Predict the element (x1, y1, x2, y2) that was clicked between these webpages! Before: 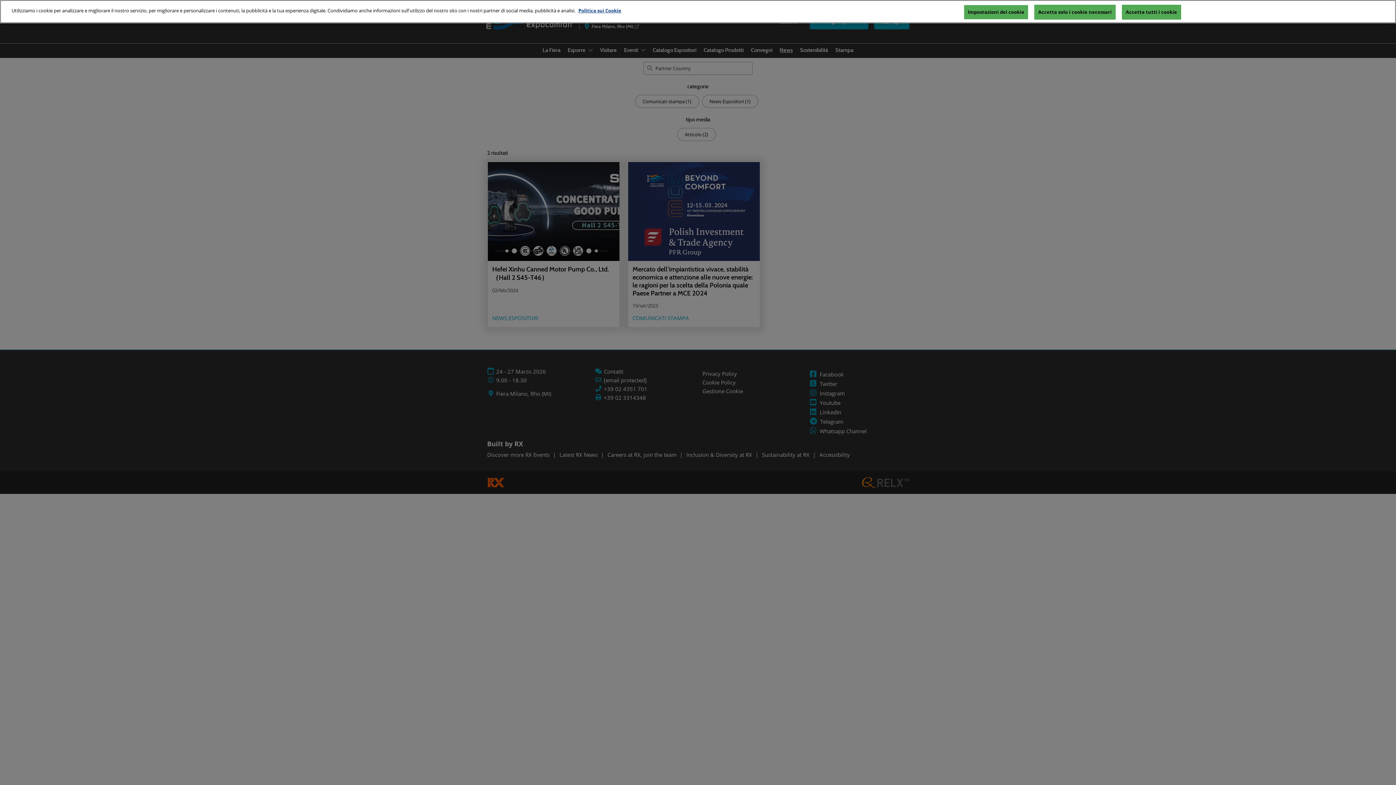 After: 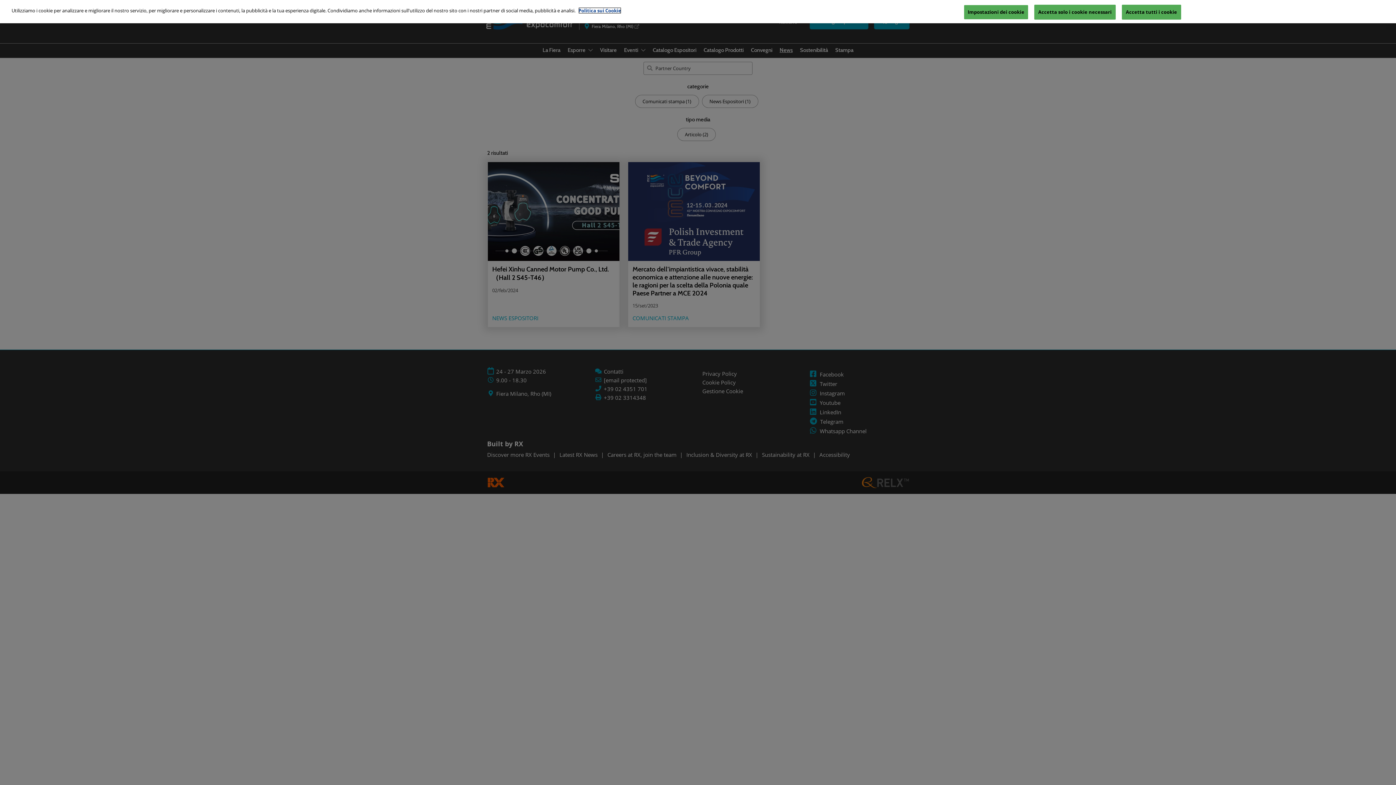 Action: bbox: (578, 7, 621, 13) label: Maggiori informazioni sulla tua privacy, apre in una nuova scheda